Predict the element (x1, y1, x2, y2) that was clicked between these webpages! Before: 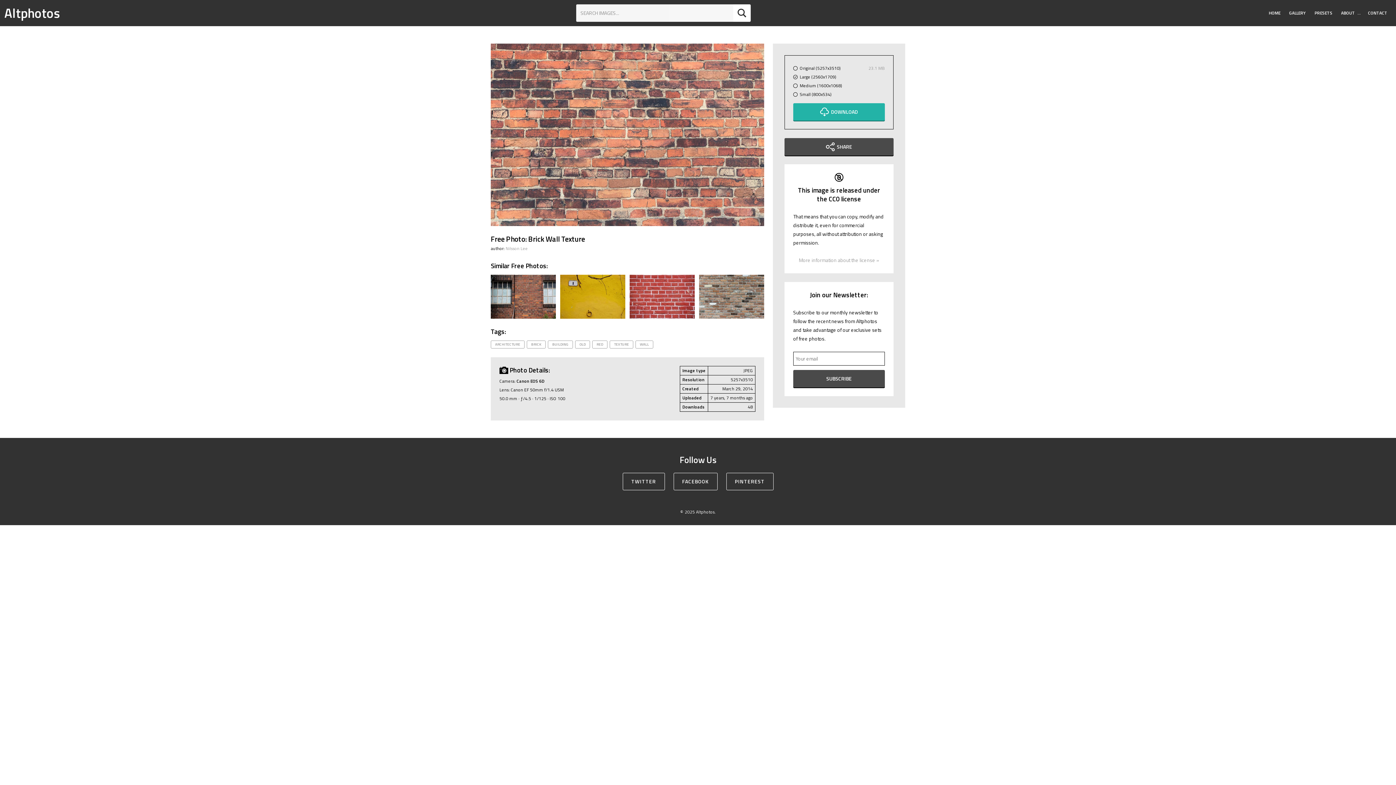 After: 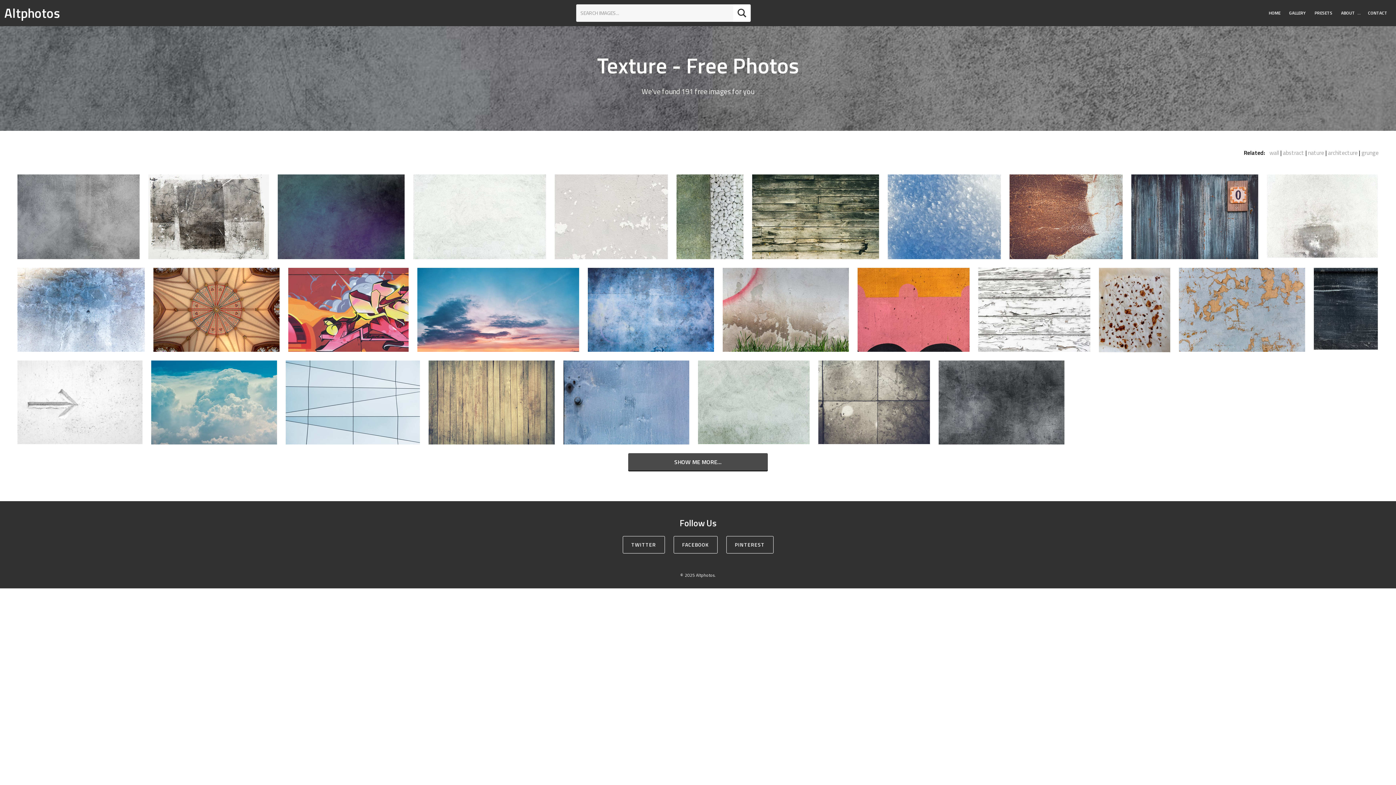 Action: label: TEXTURE bbox: (609, 340, 633, 348)